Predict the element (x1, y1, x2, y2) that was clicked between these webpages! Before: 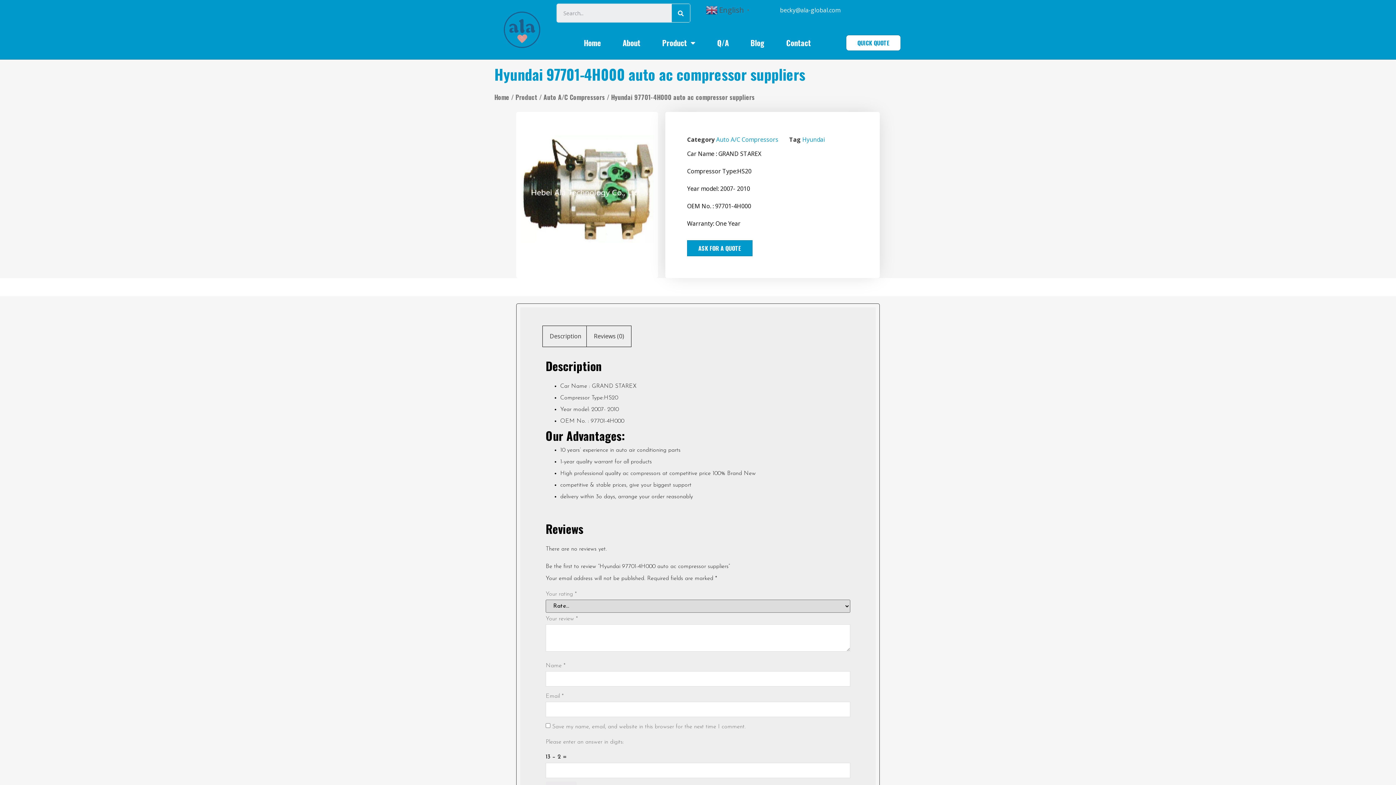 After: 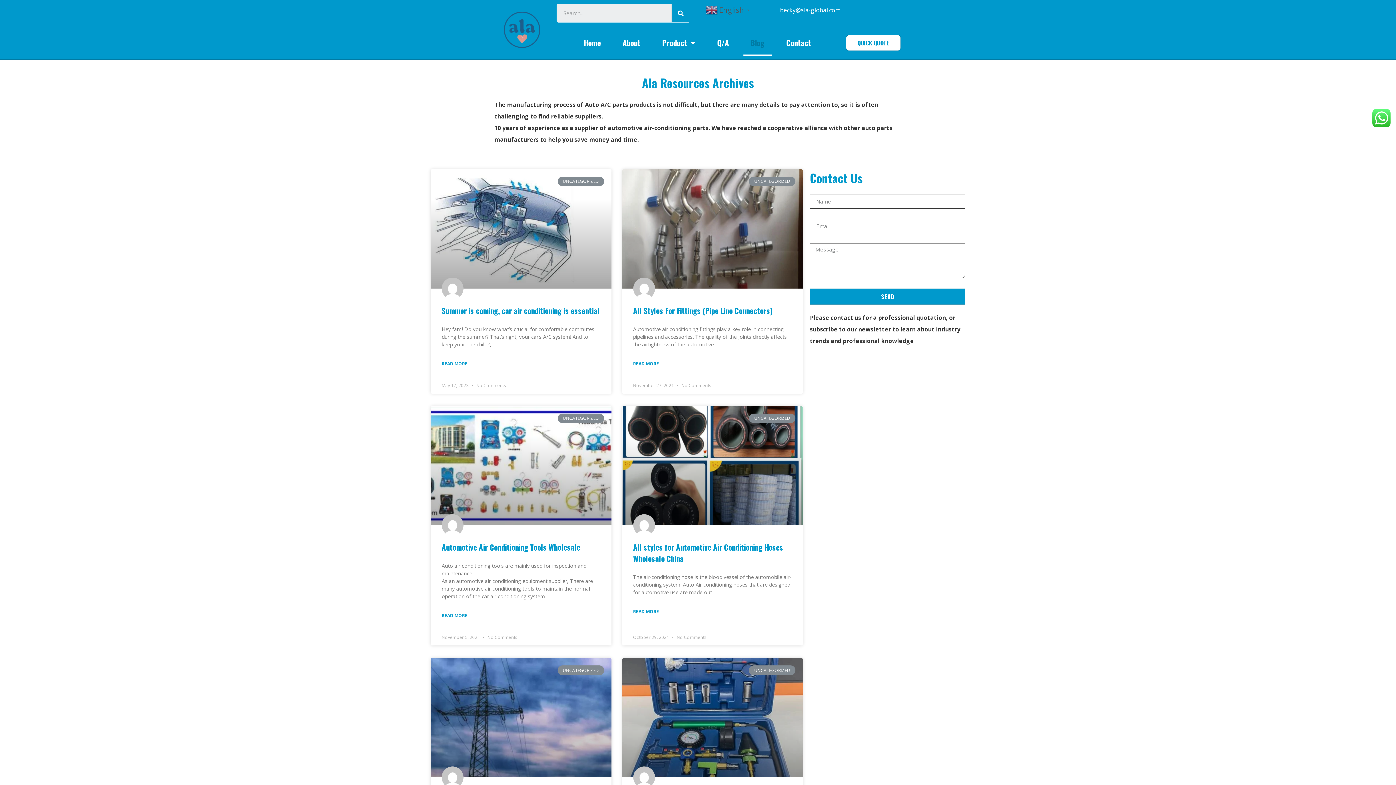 Action: label: Blog bbox: (743, 29, 771, 55)